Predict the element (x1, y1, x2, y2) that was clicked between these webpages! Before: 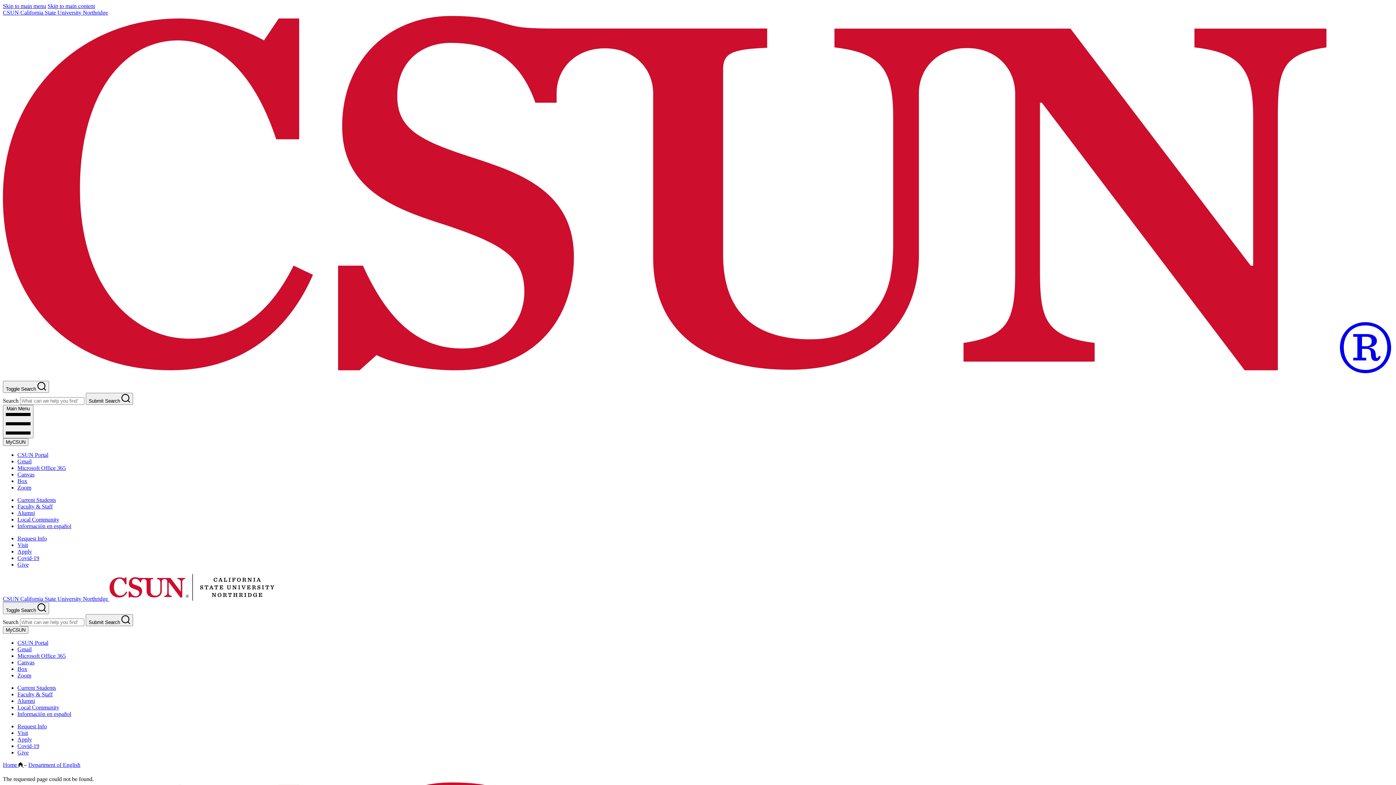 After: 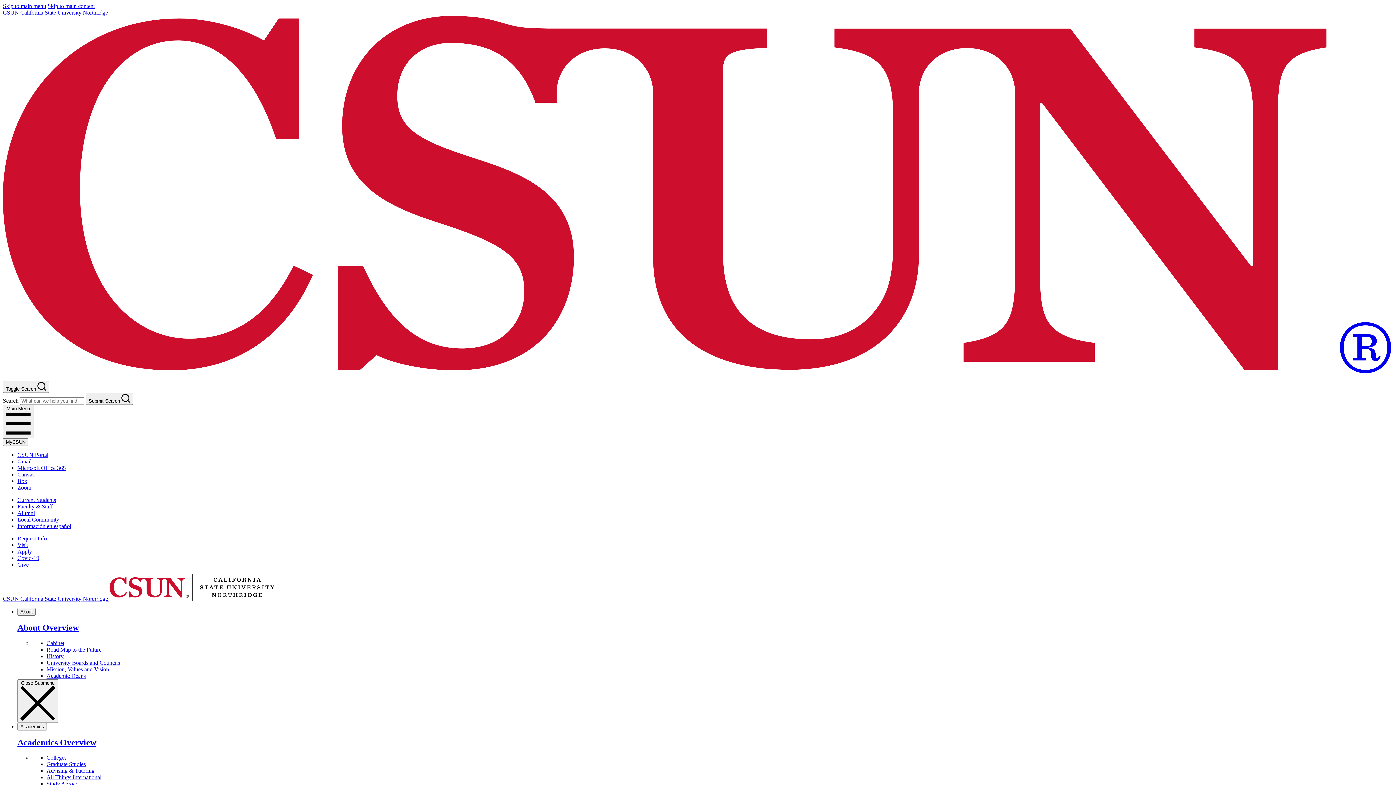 Action: bbox: (17, 730, 28, 736) label: Visit